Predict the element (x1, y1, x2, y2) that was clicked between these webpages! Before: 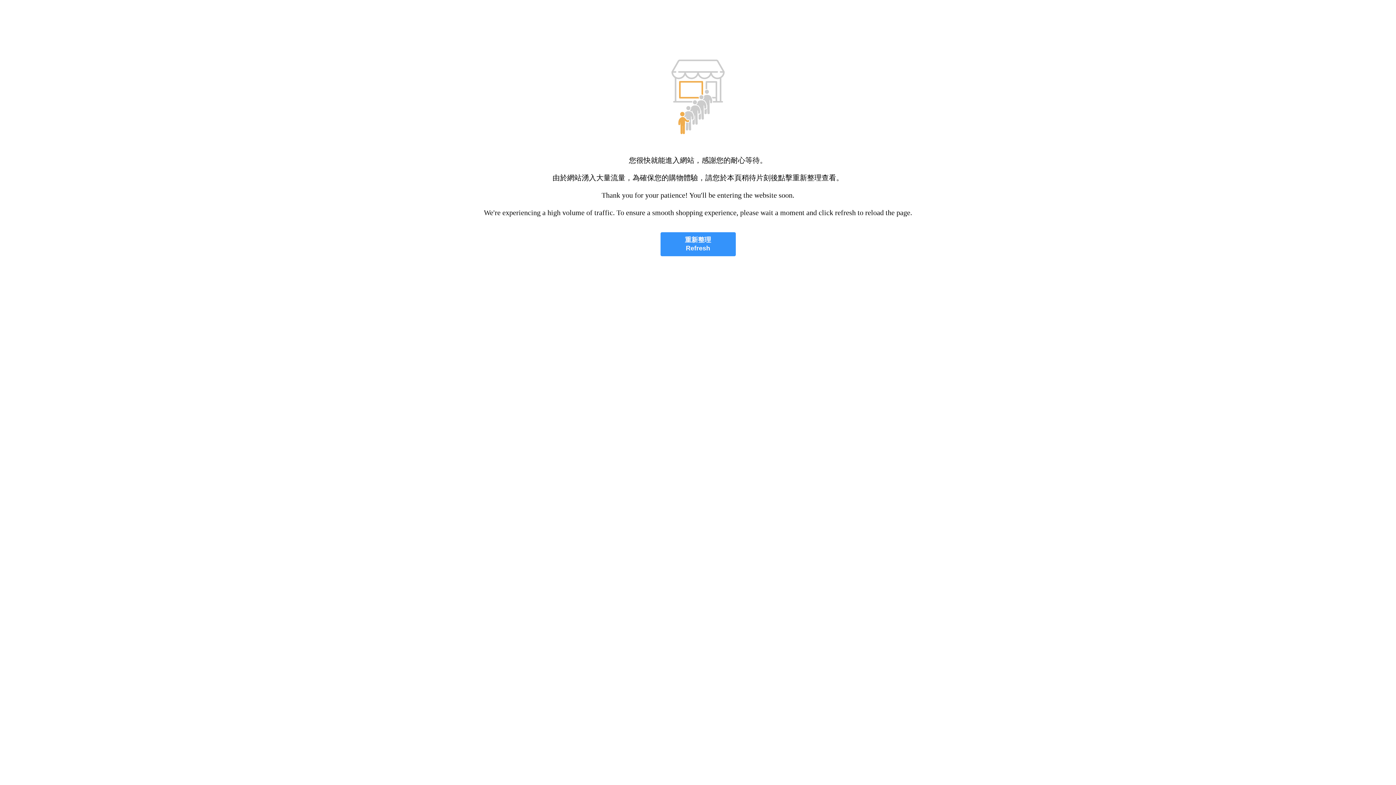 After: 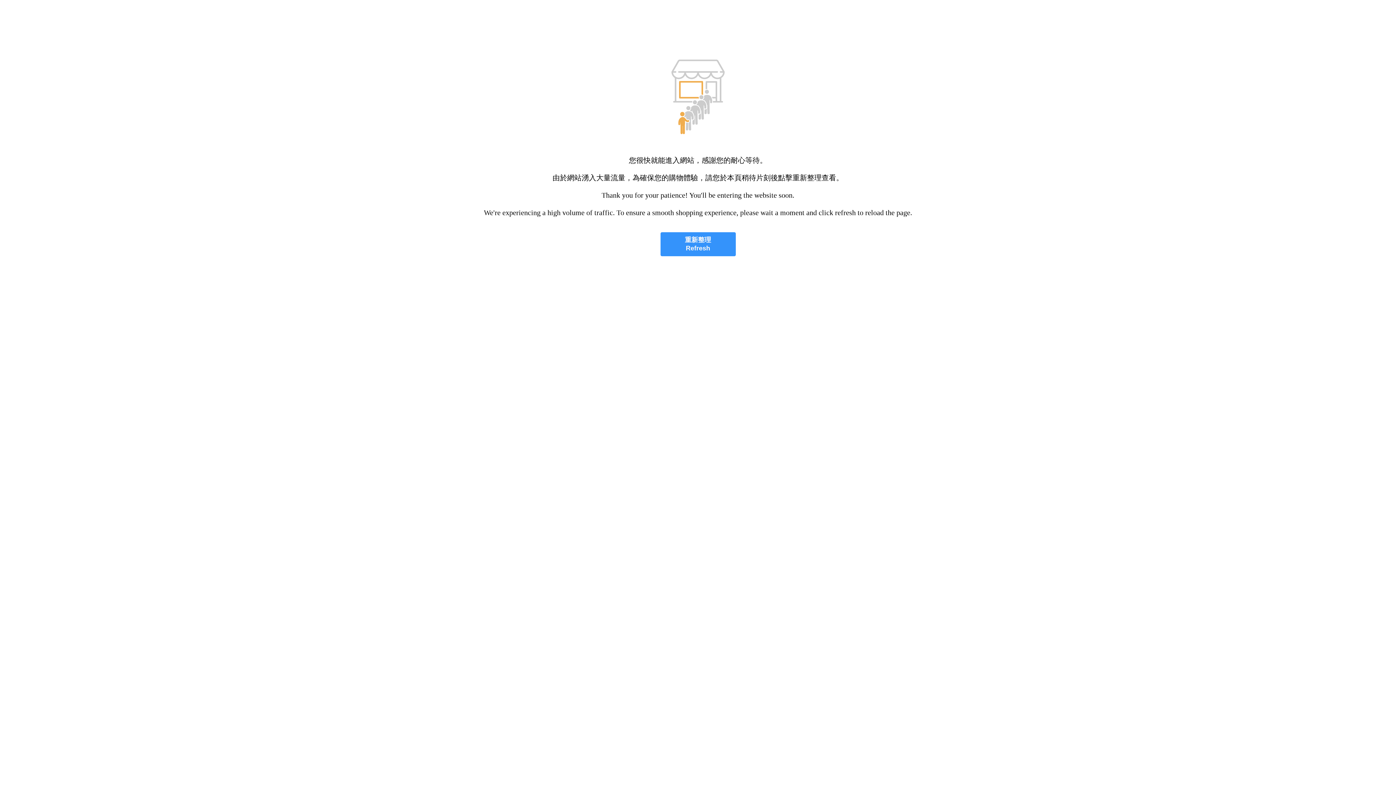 Action: label: 重新整理
Refresh bbox: (660, 232, 735, 256)